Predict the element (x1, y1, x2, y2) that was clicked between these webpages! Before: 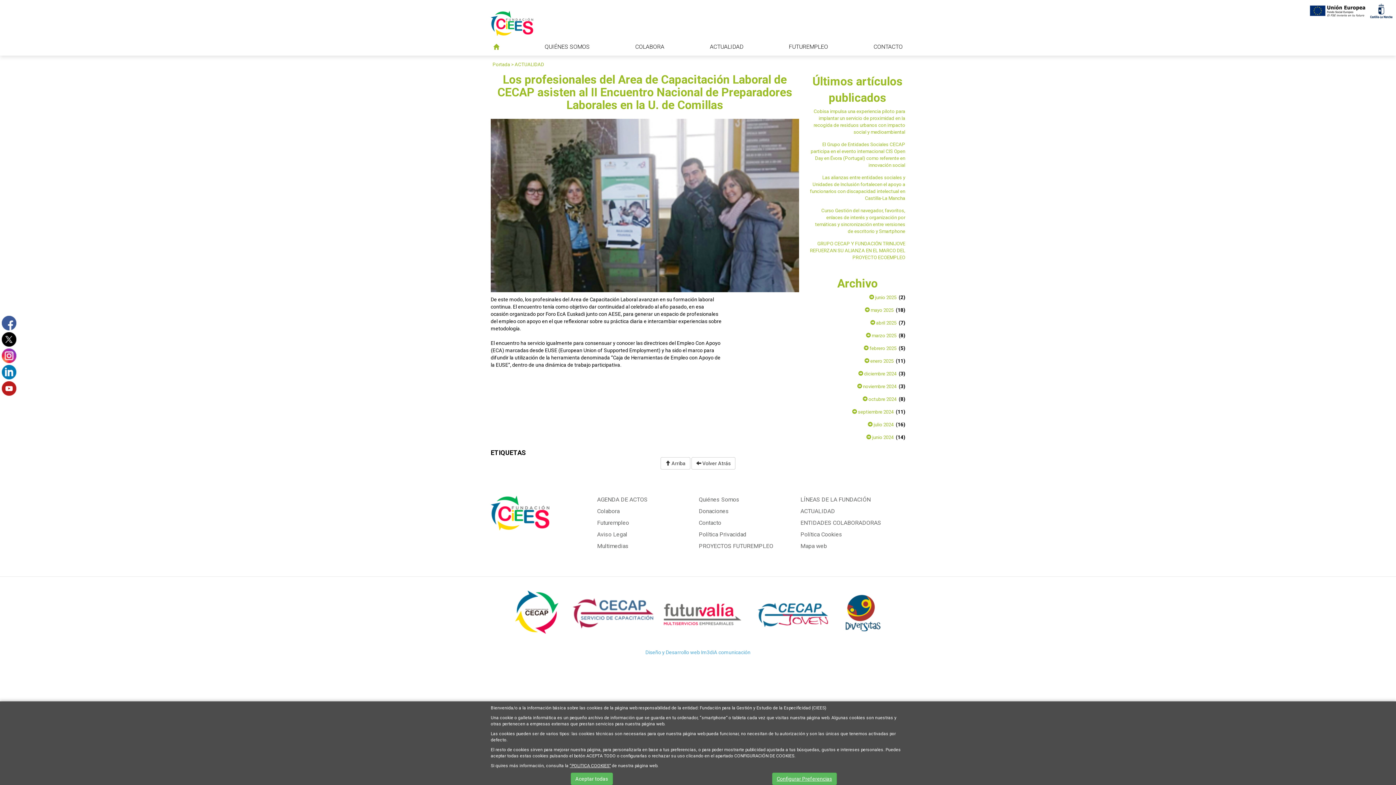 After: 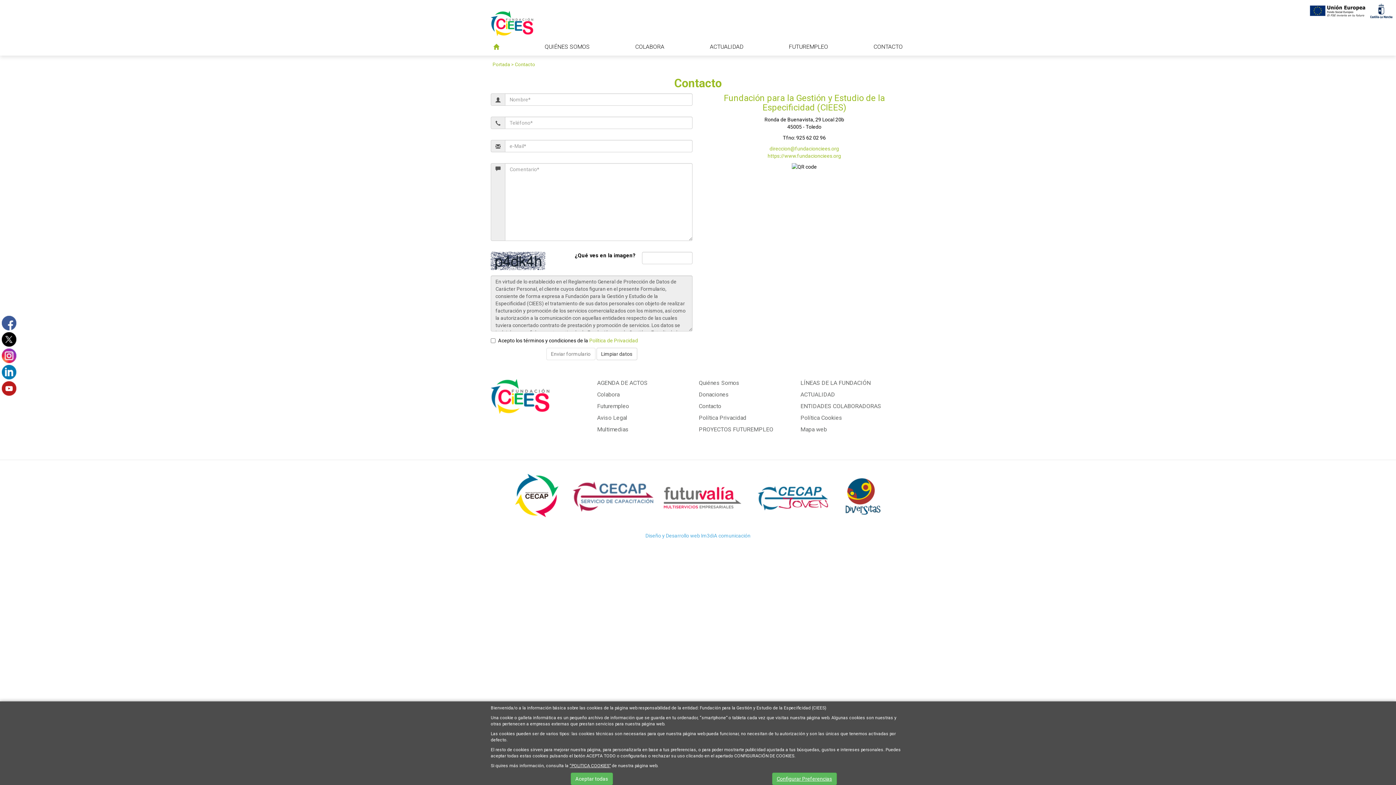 Action: bbox: (871, 41, 905, 52) label: CONTACTO